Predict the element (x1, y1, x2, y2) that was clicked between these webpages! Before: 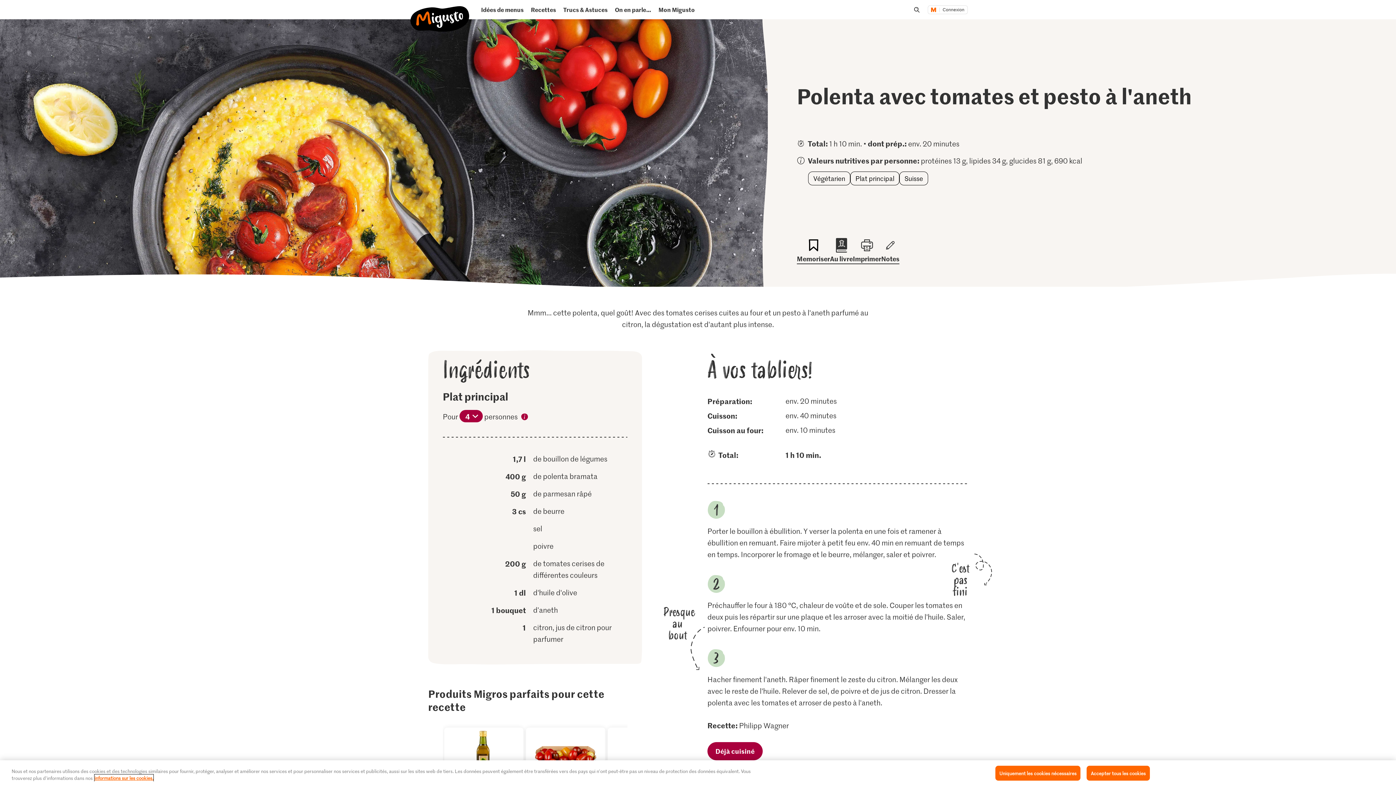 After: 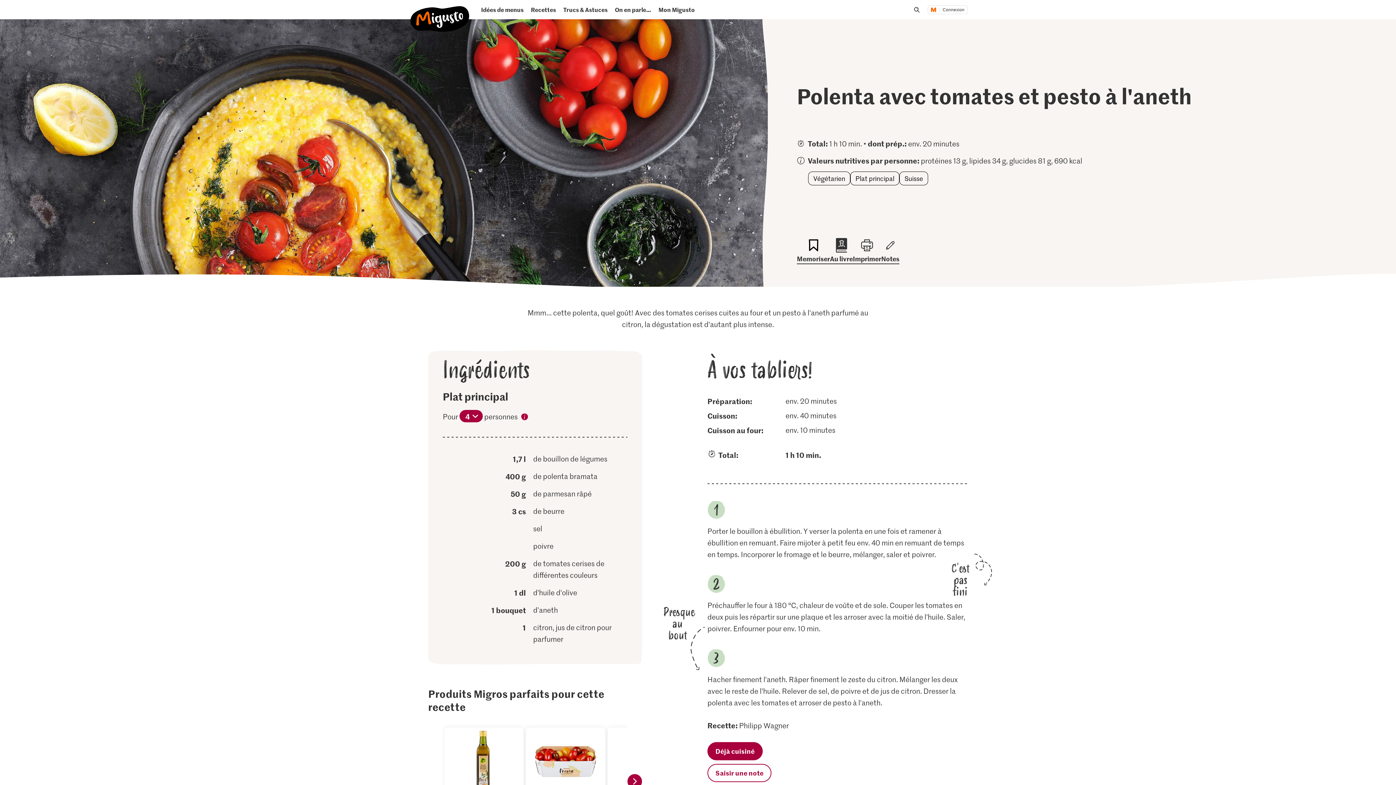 Action: bbox: (995, 766, 1080, 781) label: Uniquement les cookies nécessaires